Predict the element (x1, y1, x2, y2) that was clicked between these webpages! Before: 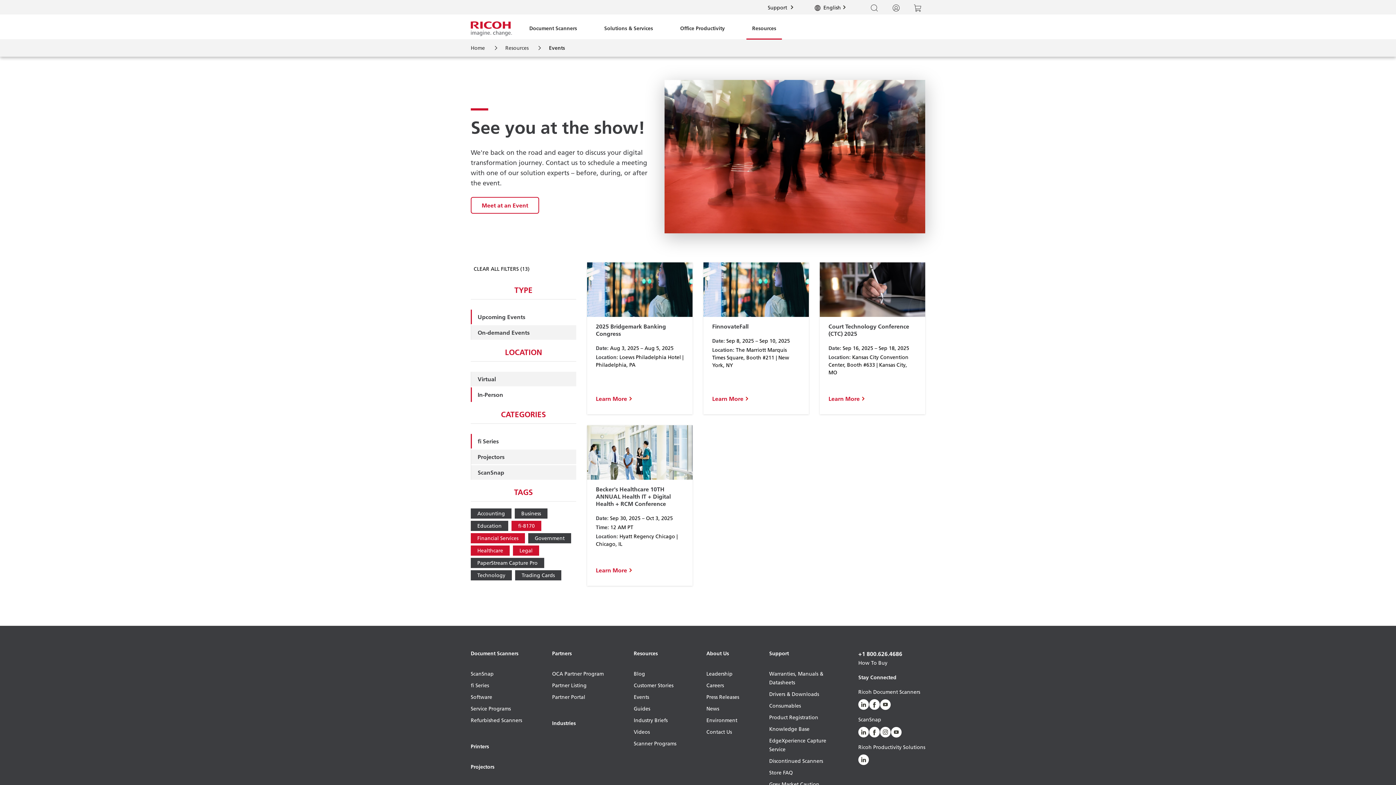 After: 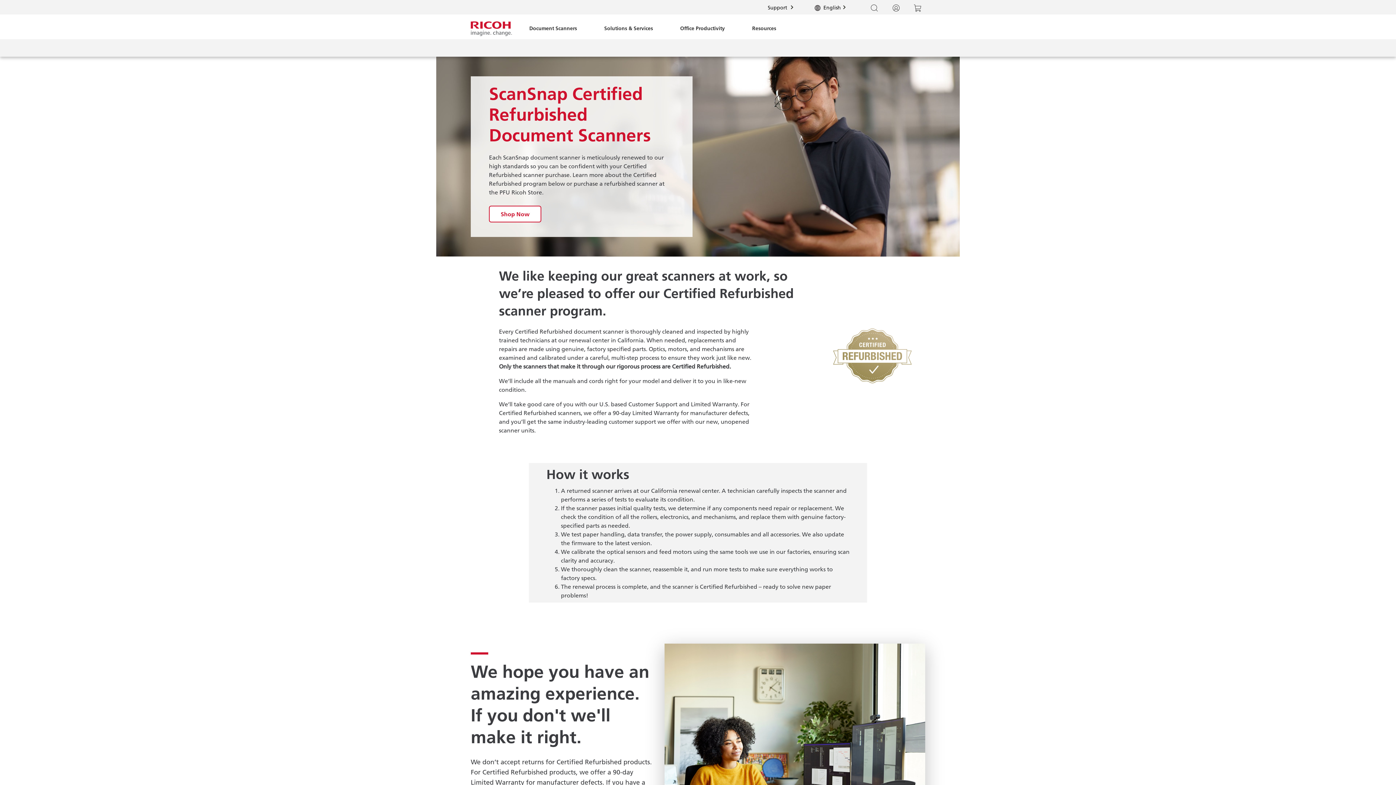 Action: label: Refurbished Scanners bbox: (470, 716, 522, 724)